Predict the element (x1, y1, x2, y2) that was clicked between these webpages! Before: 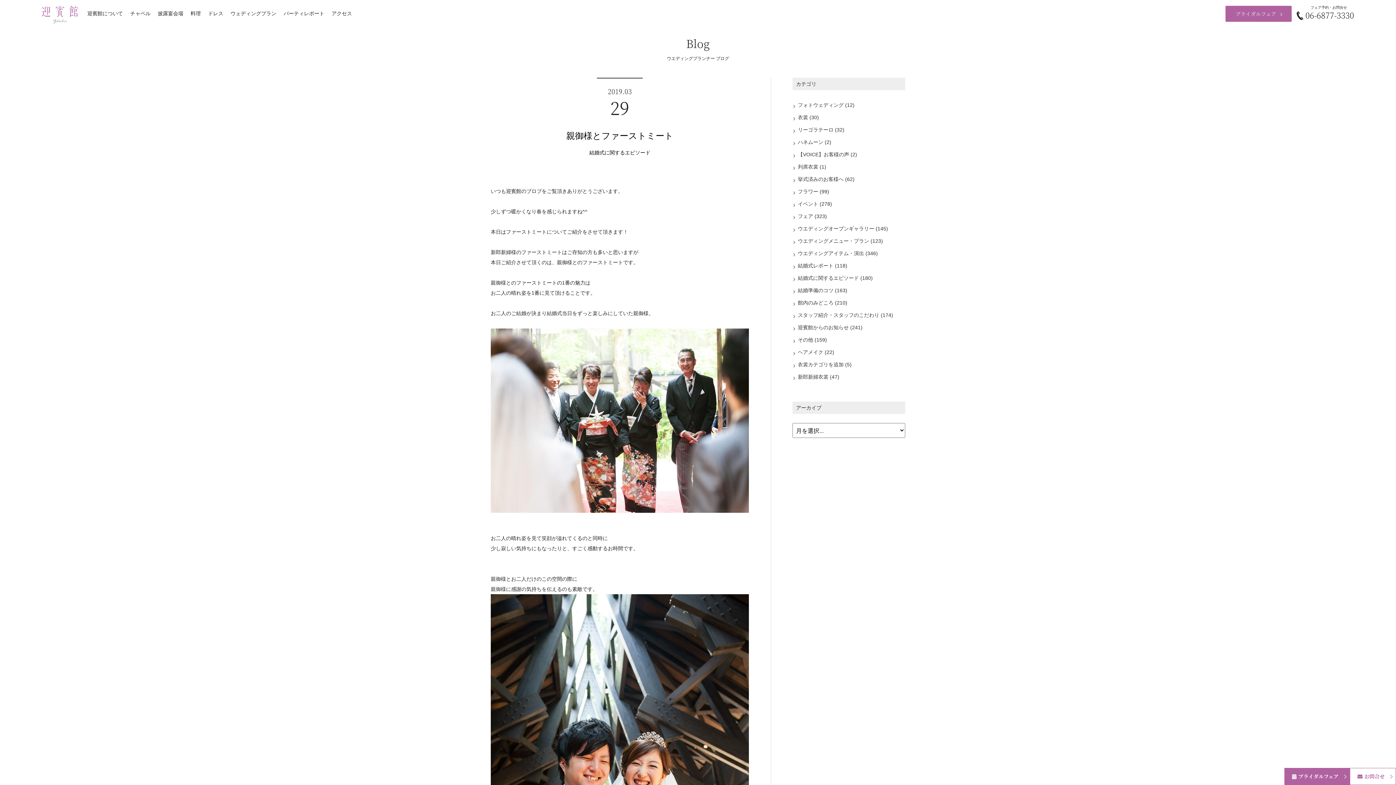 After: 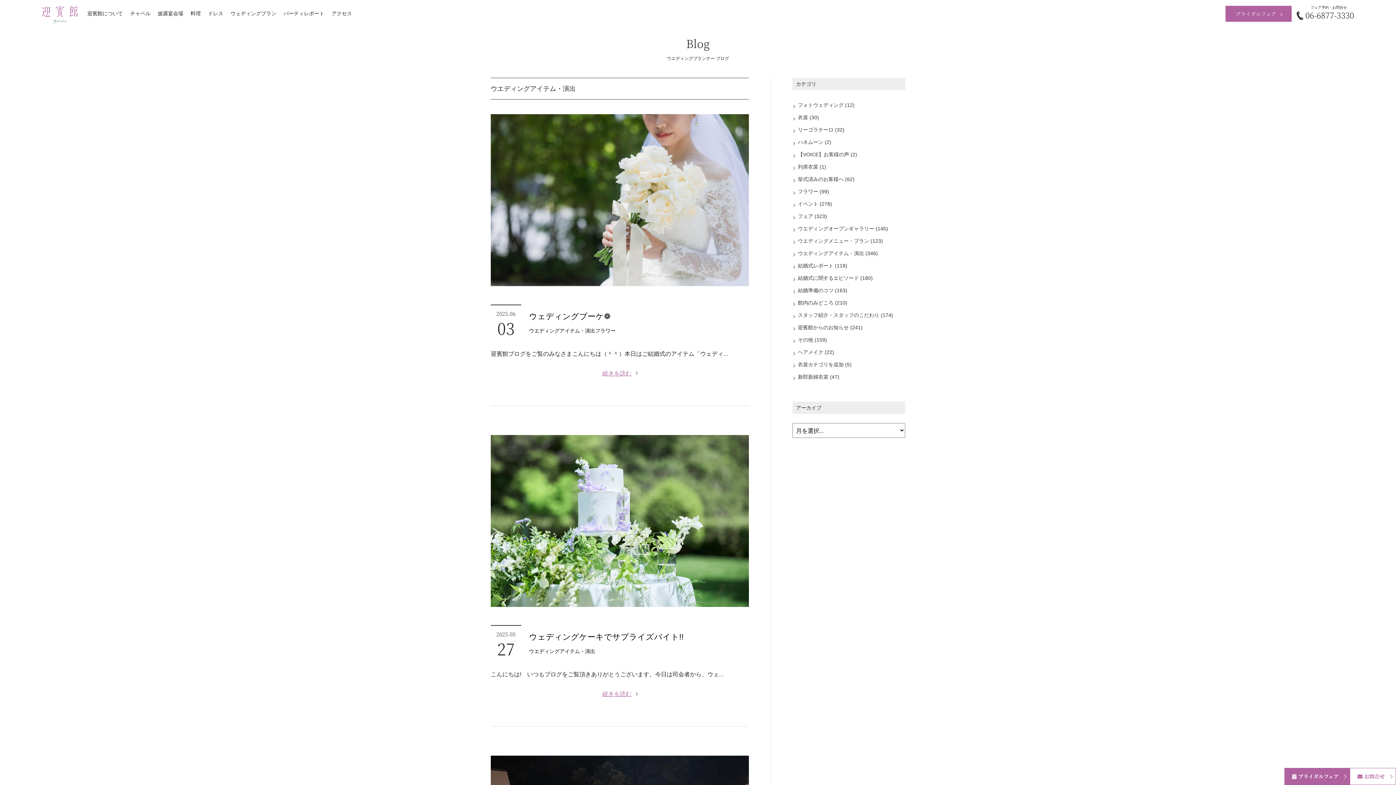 Action: label: ウエディングアイテム・演出 (346) bbox: (792, 247, 905, 260)